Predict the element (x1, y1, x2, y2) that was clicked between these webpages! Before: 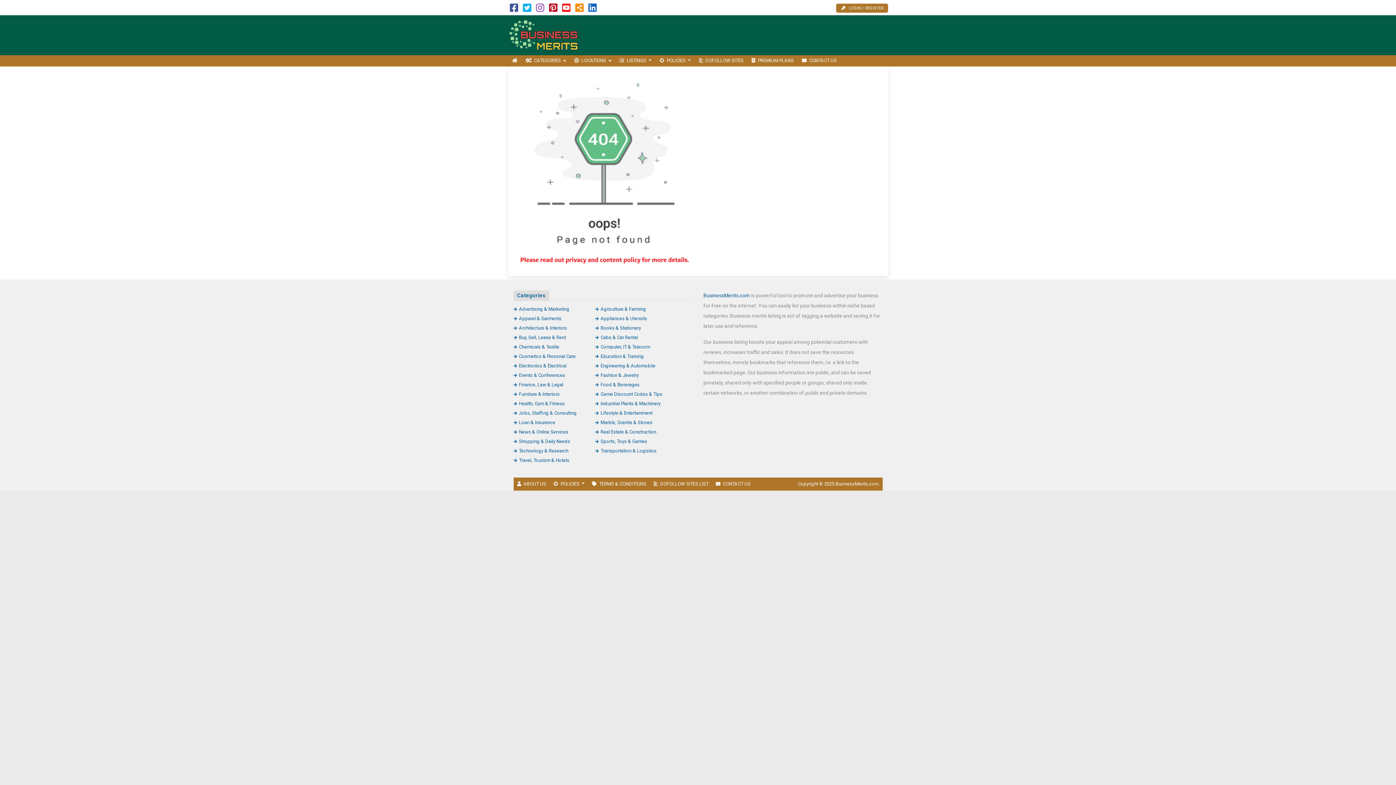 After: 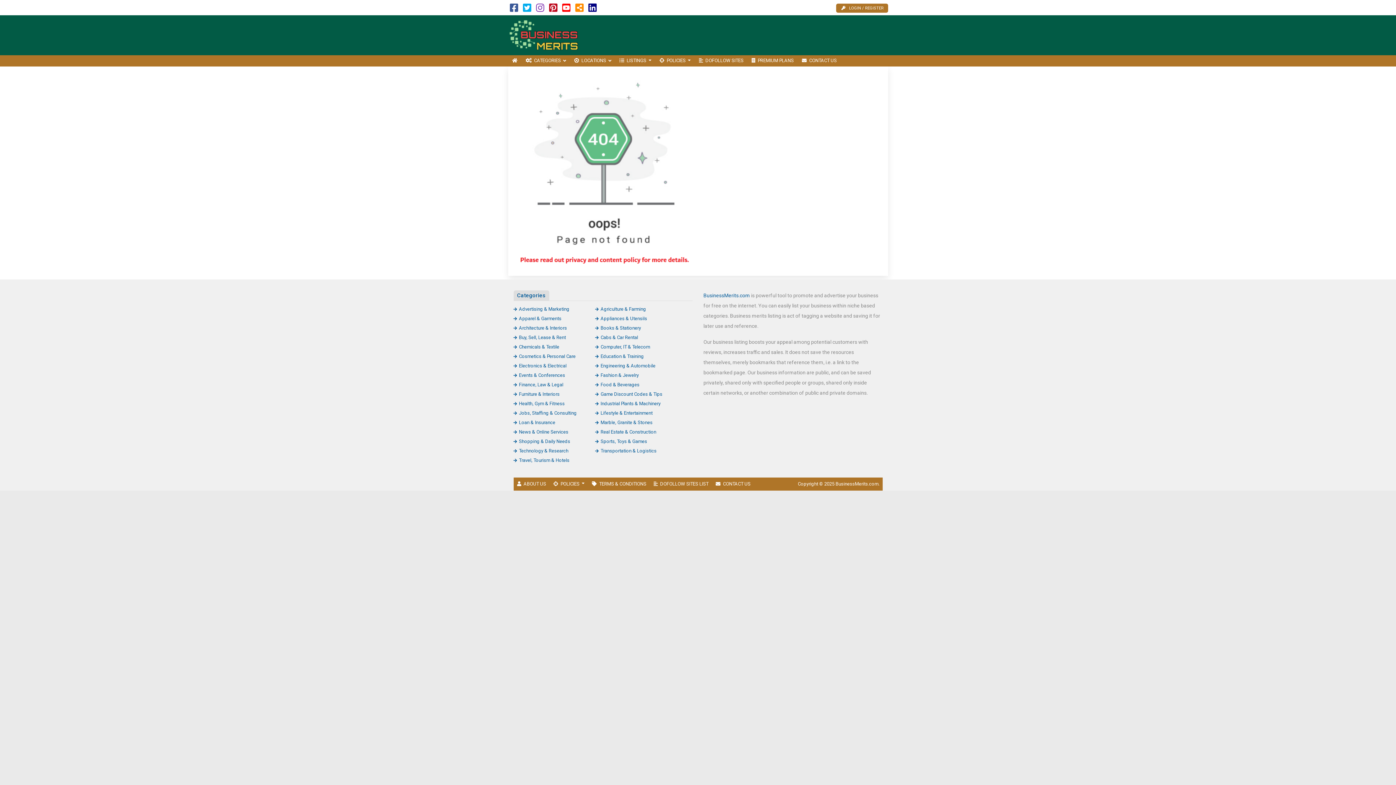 Action: bbox: (588, 6, 596, 12)